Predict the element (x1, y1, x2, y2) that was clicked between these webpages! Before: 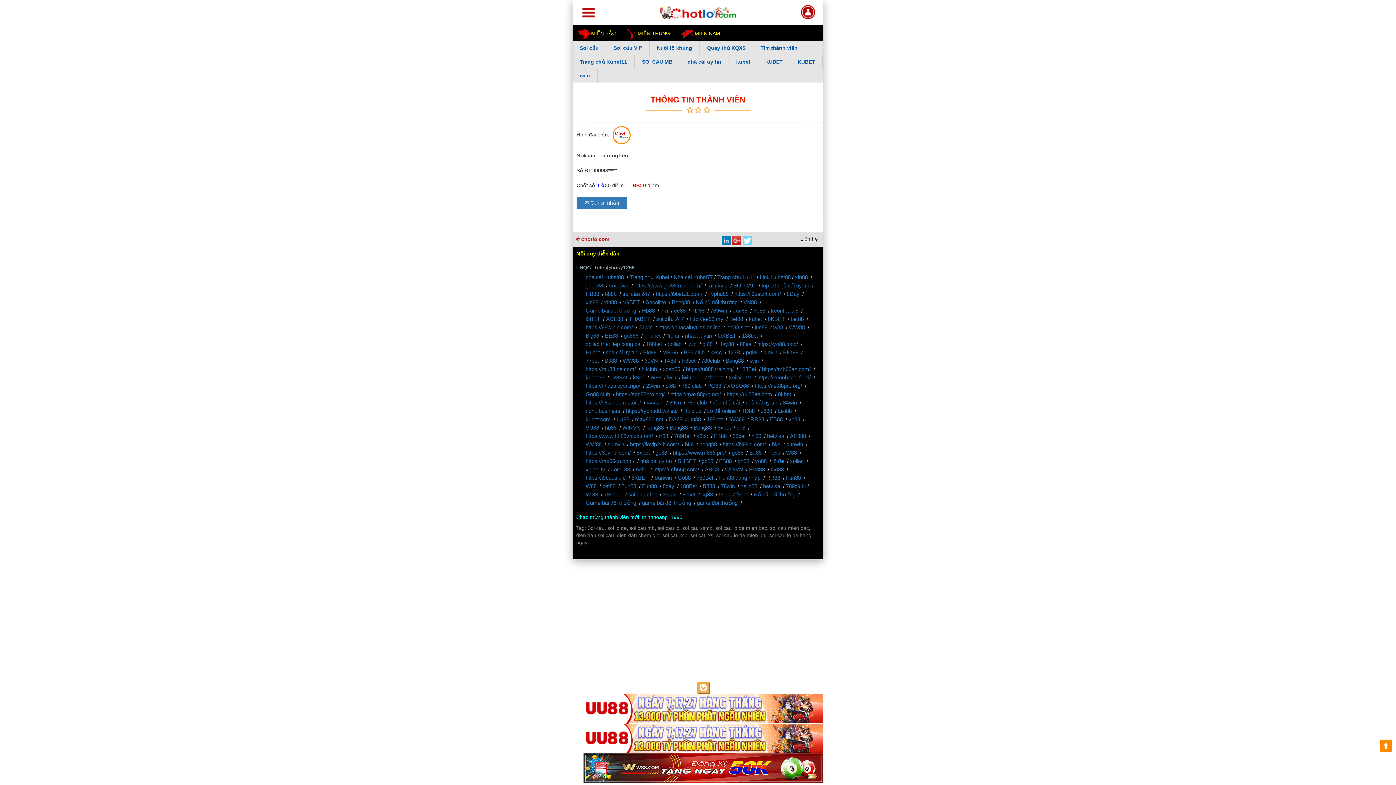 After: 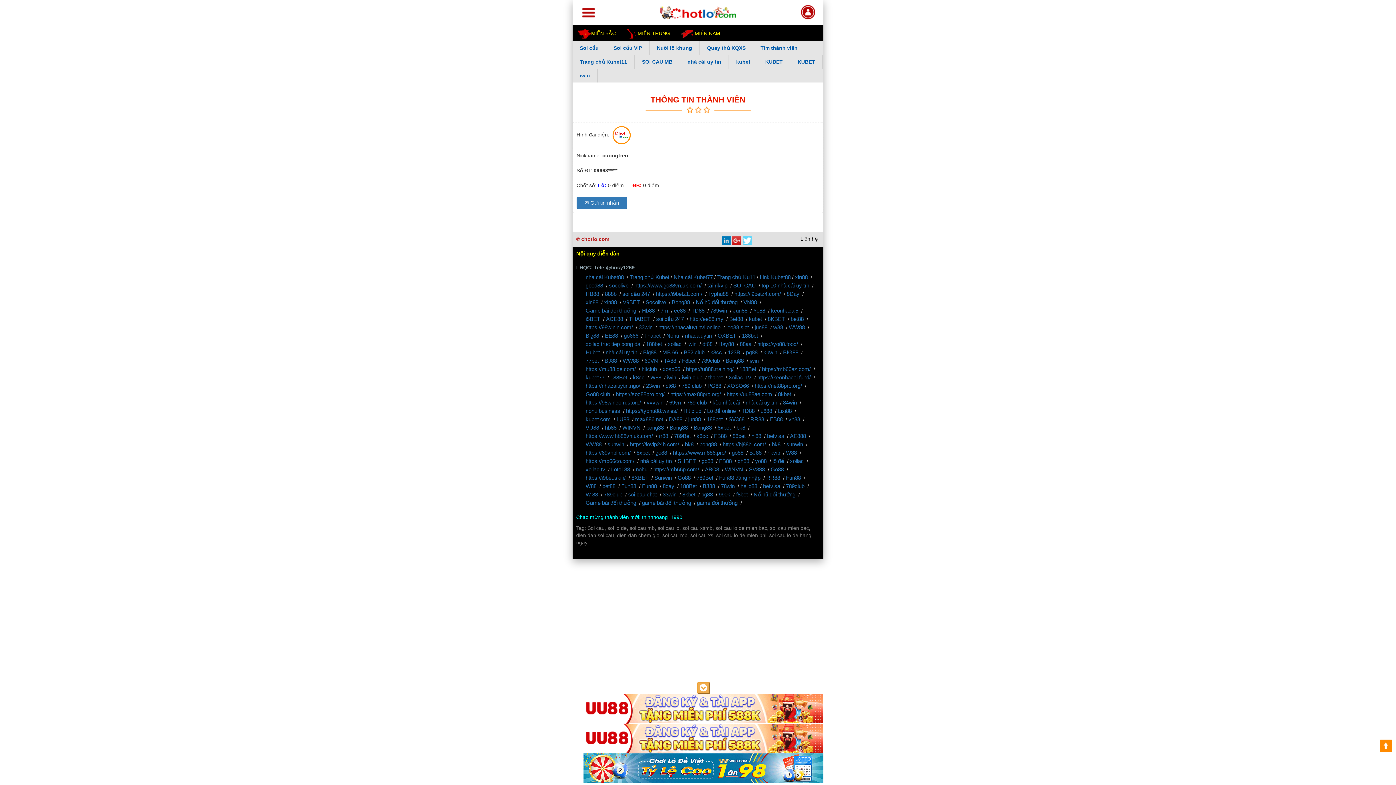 Action: bbox: (674, 307, 685, 313) label: ee88